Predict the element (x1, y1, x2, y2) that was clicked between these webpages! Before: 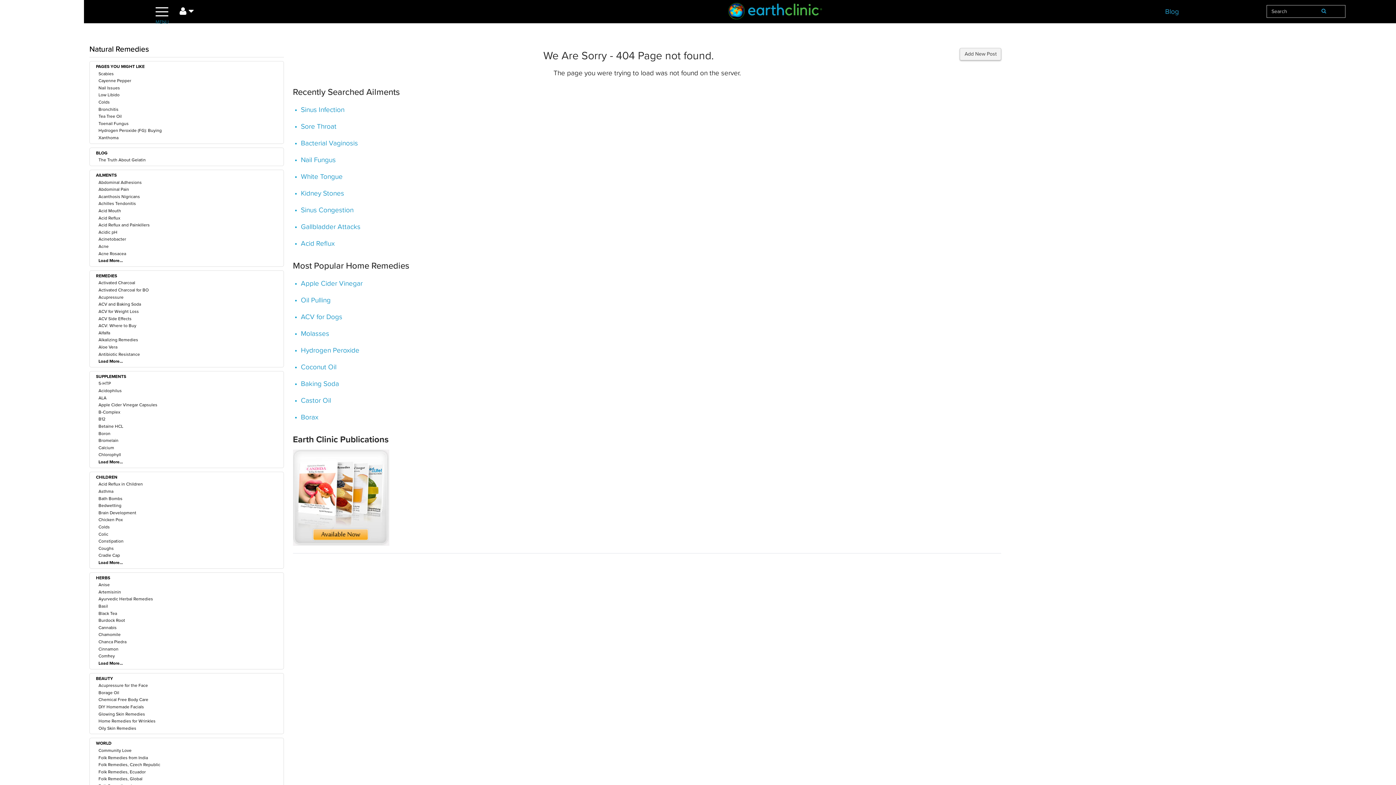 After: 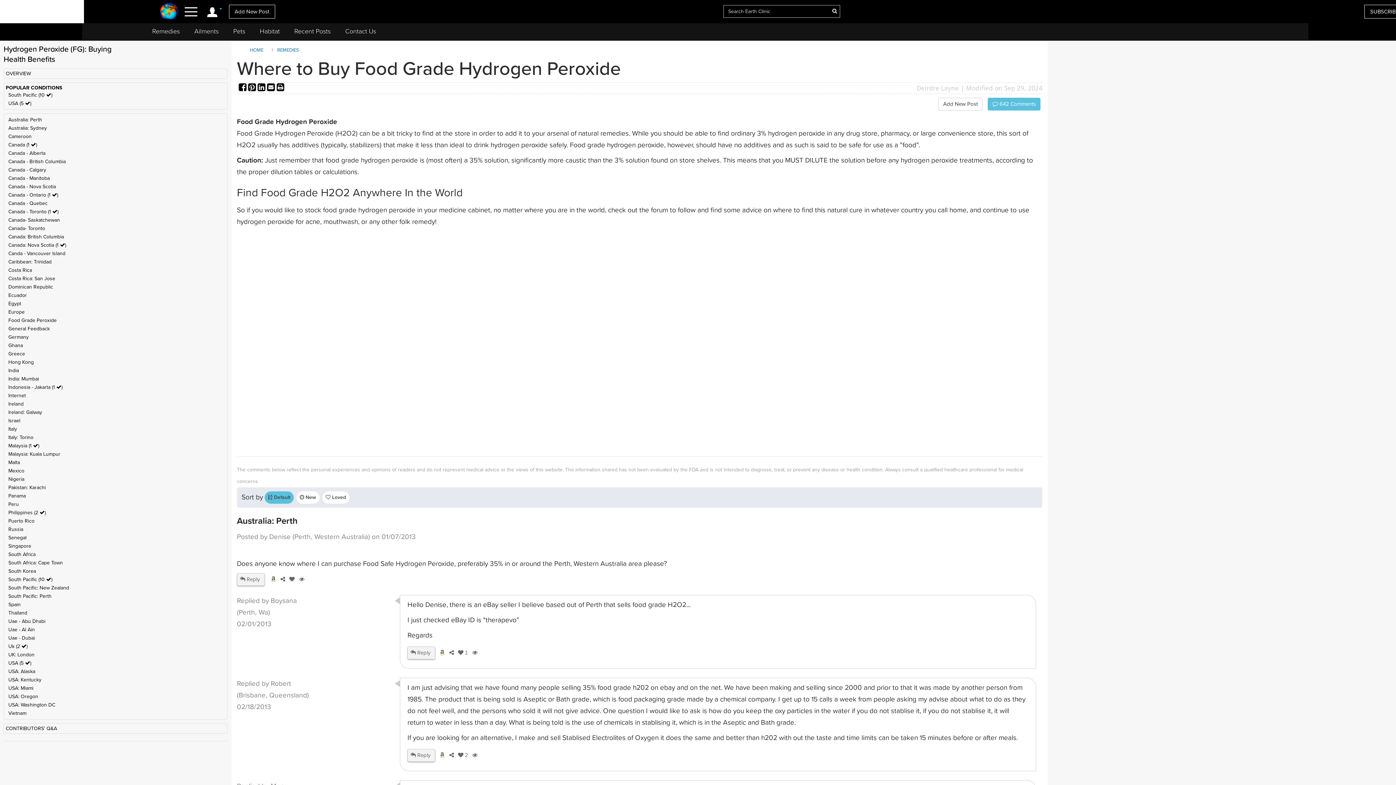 Action: bbox: (98, 128, 161, 133) label: Hydrogen Peroxide (FG): Buying